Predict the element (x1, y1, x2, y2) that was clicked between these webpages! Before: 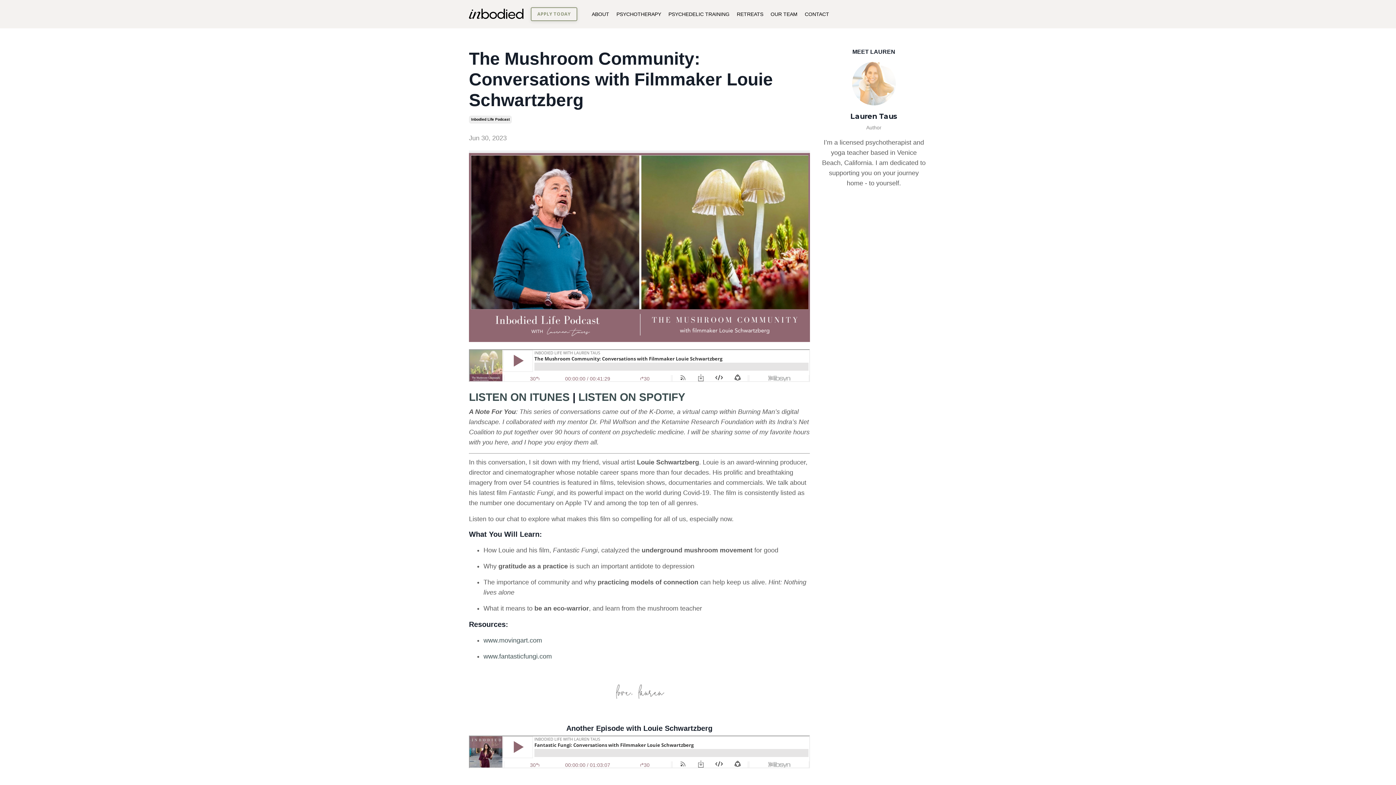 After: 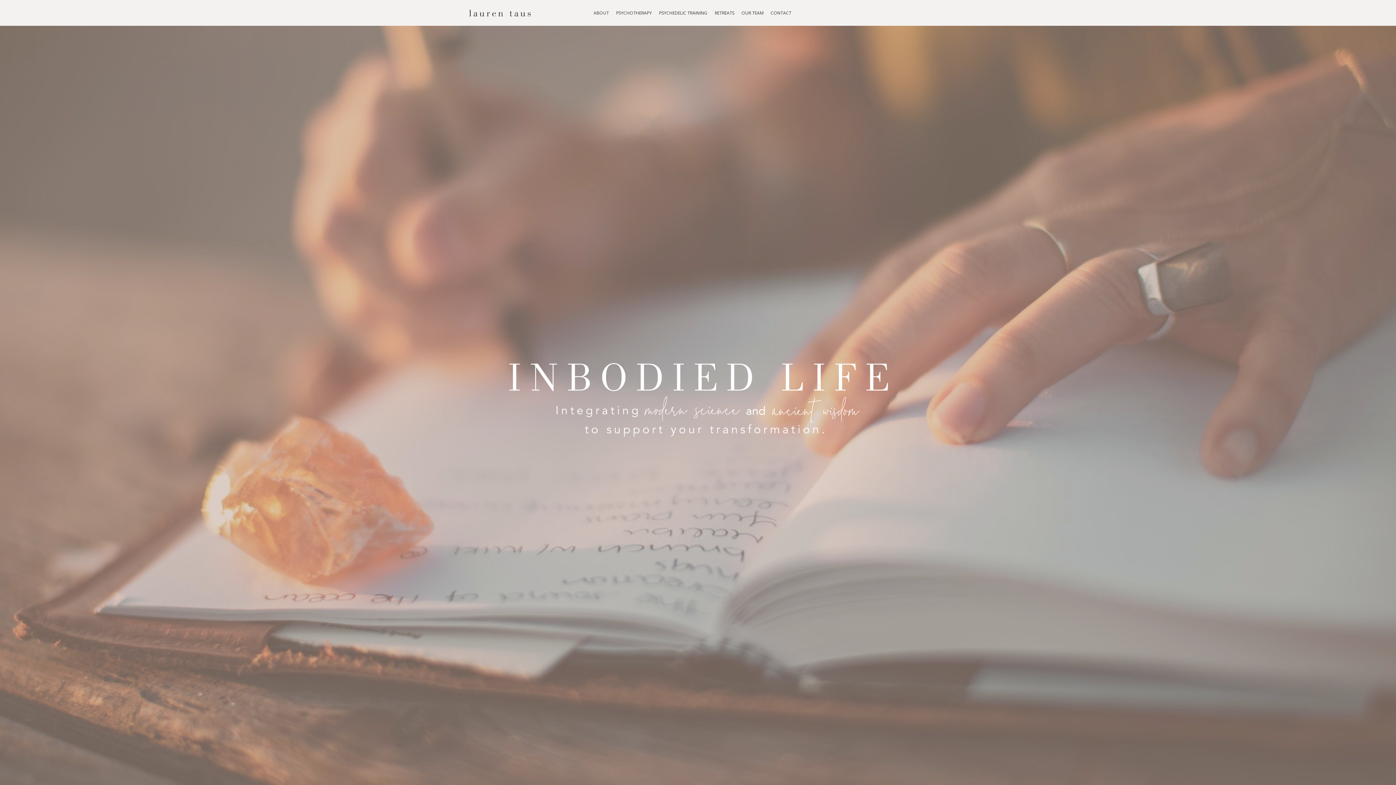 Action: bbox: (469, 8, 523, 19)